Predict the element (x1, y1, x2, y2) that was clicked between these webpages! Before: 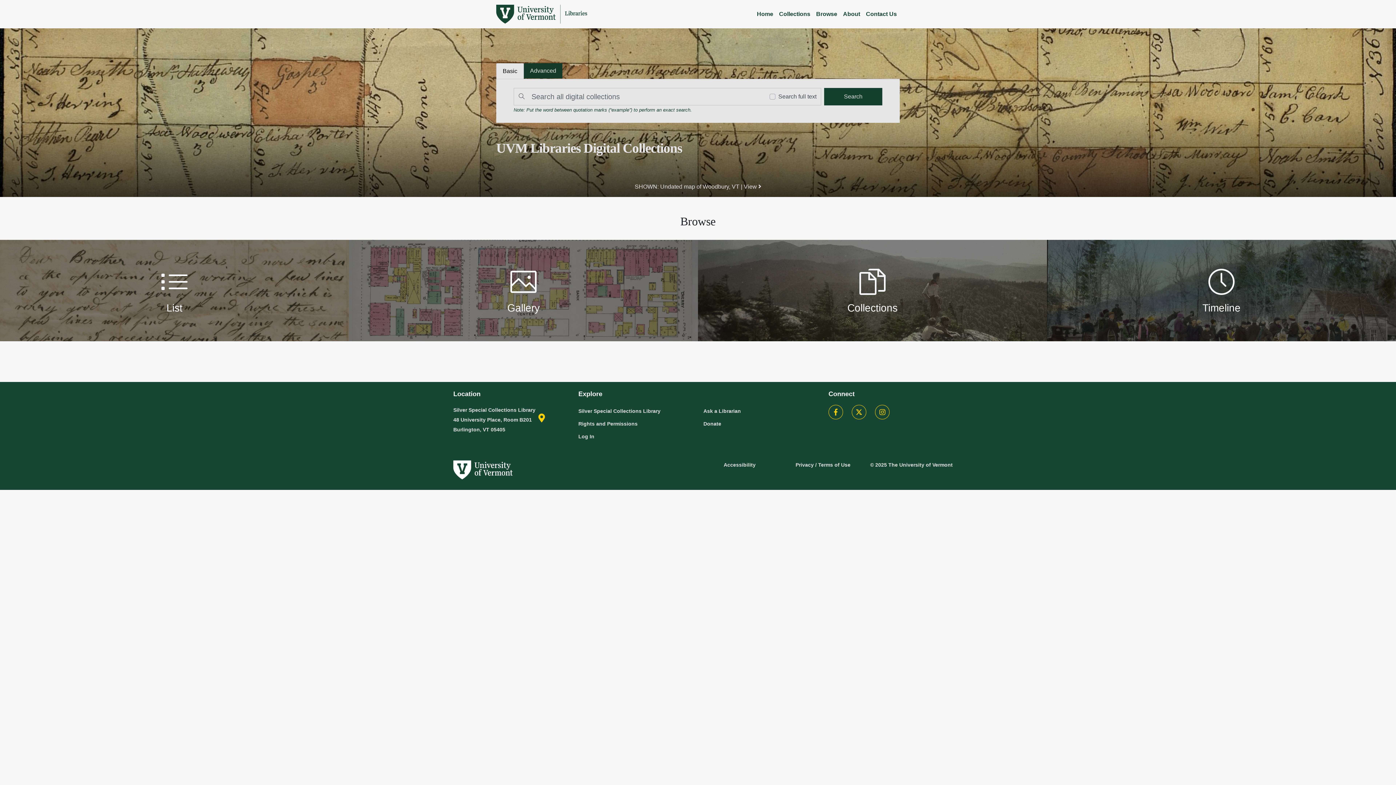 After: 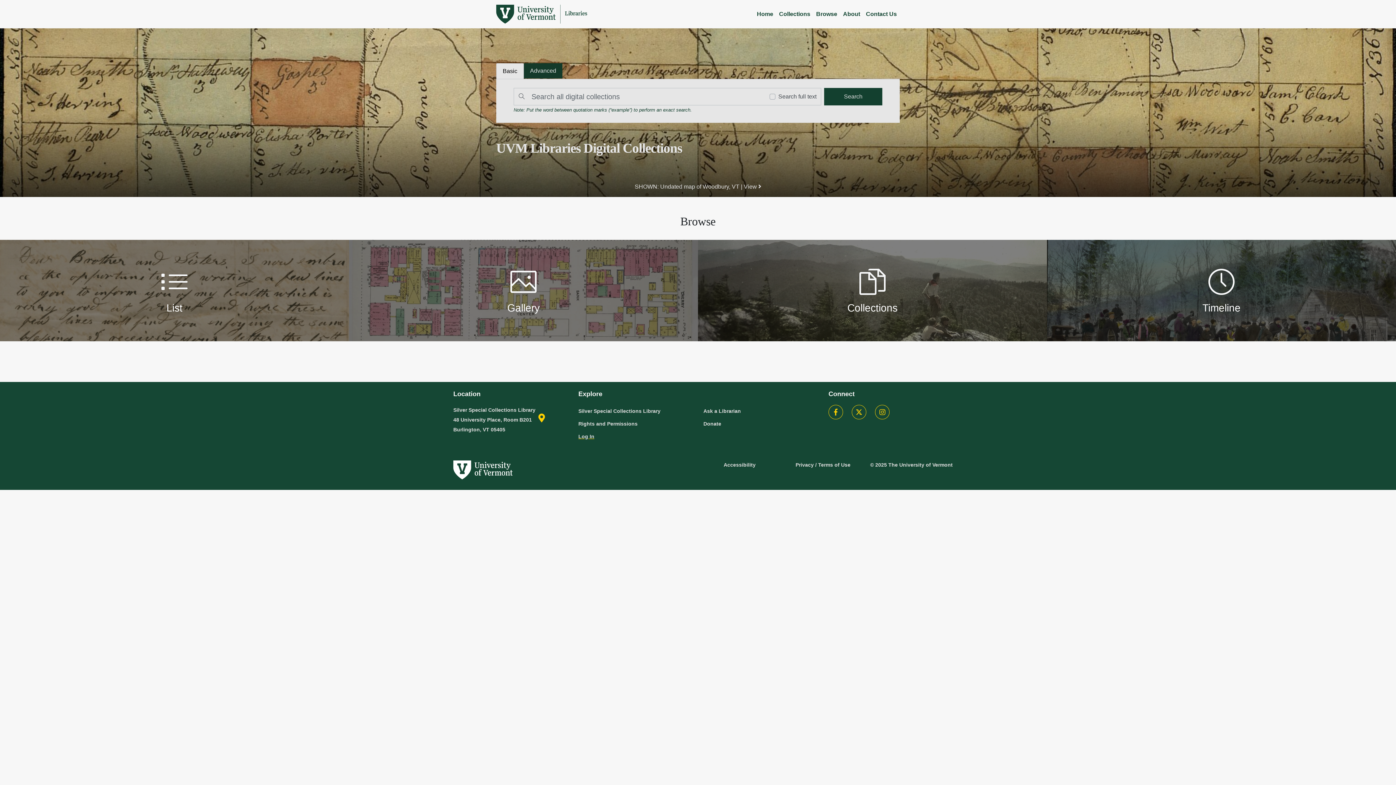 Action: label: Log In bbox: (578, 430, 692, 443)